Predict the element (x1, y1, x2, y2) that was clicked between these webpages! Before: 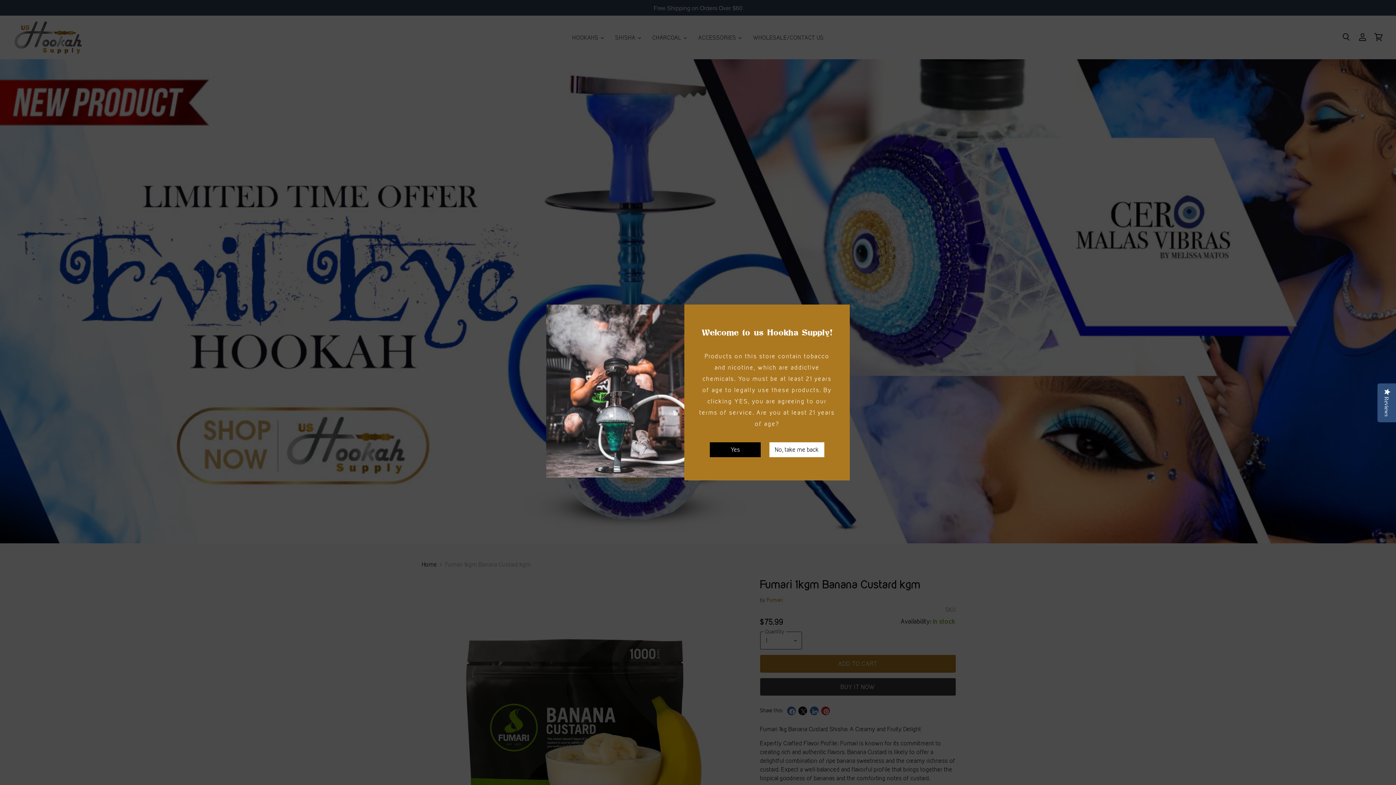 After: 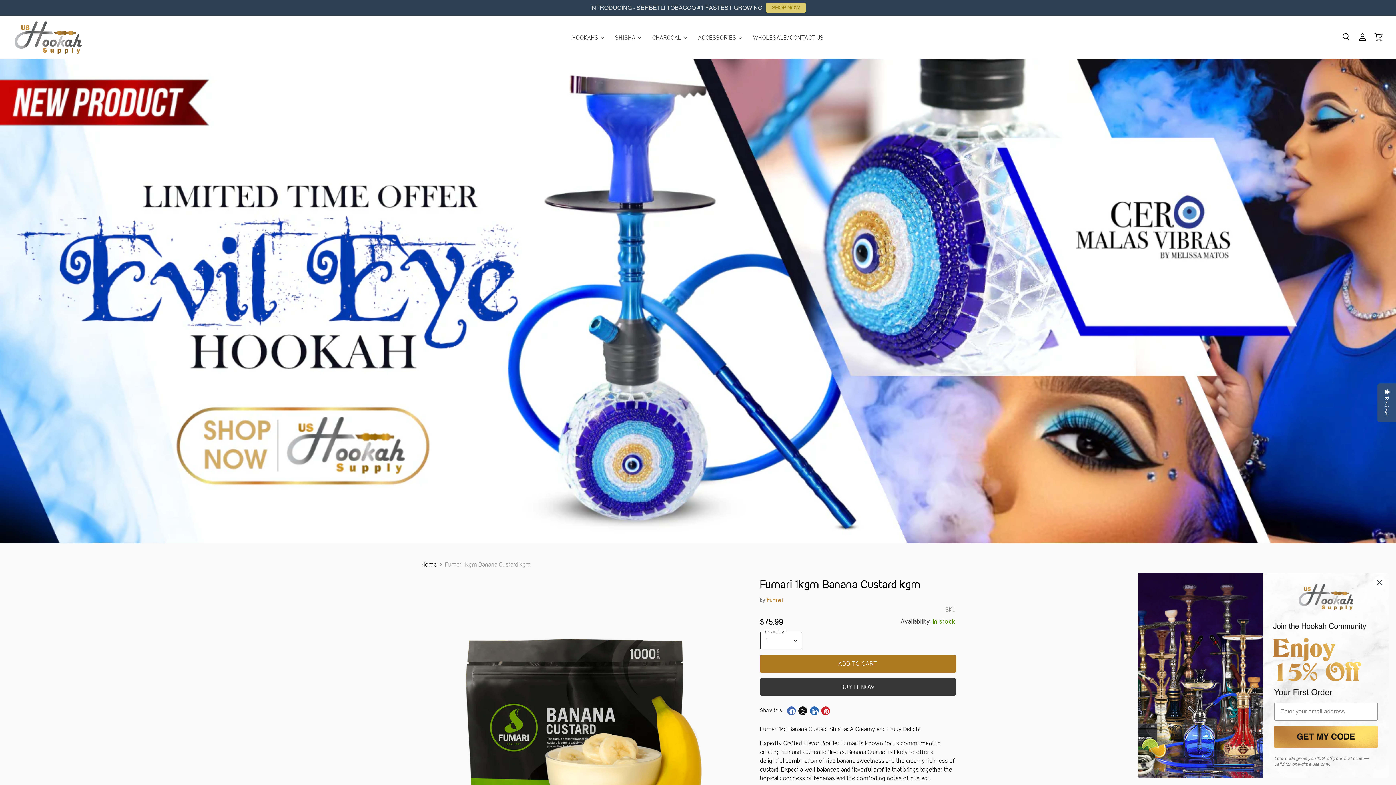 Action: bbox: (710, 442, 760, 457) label: Yes